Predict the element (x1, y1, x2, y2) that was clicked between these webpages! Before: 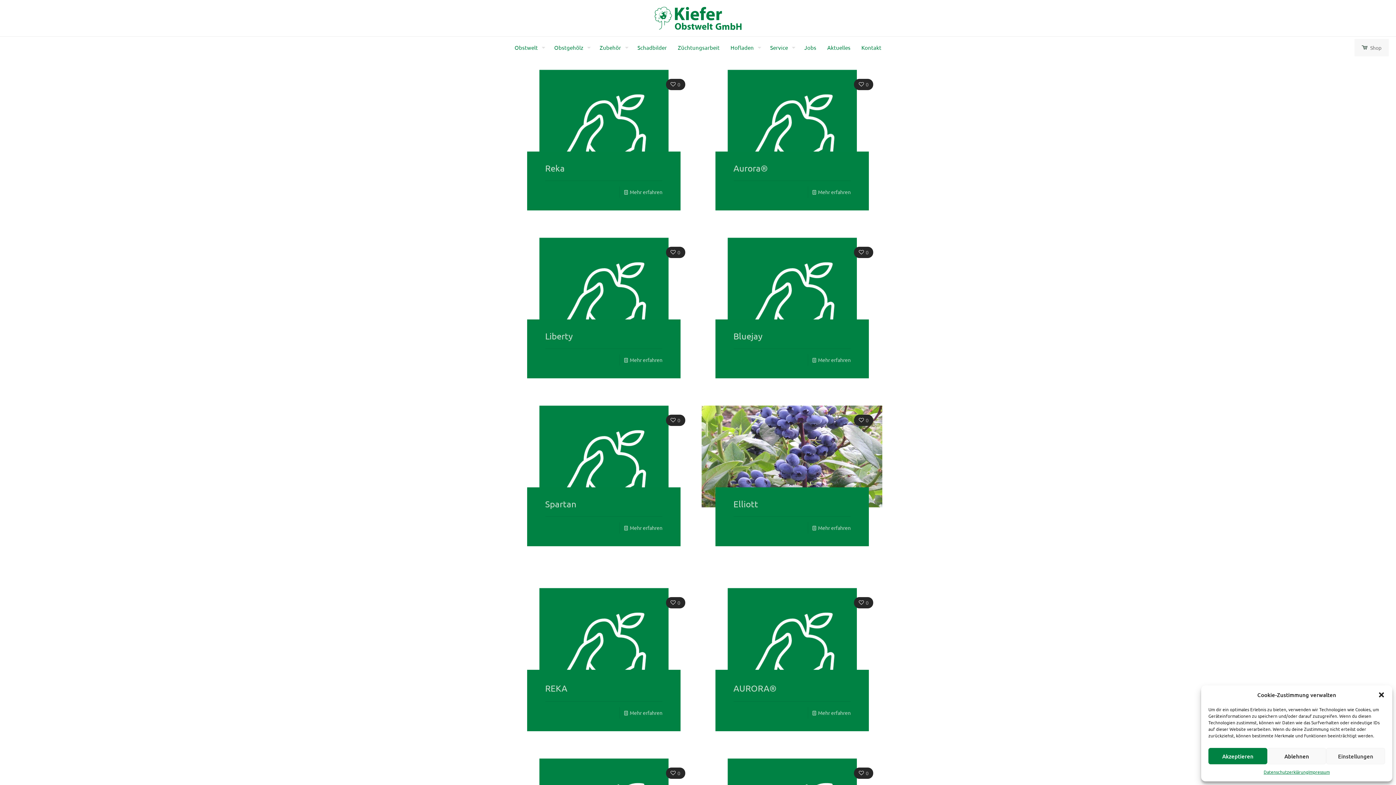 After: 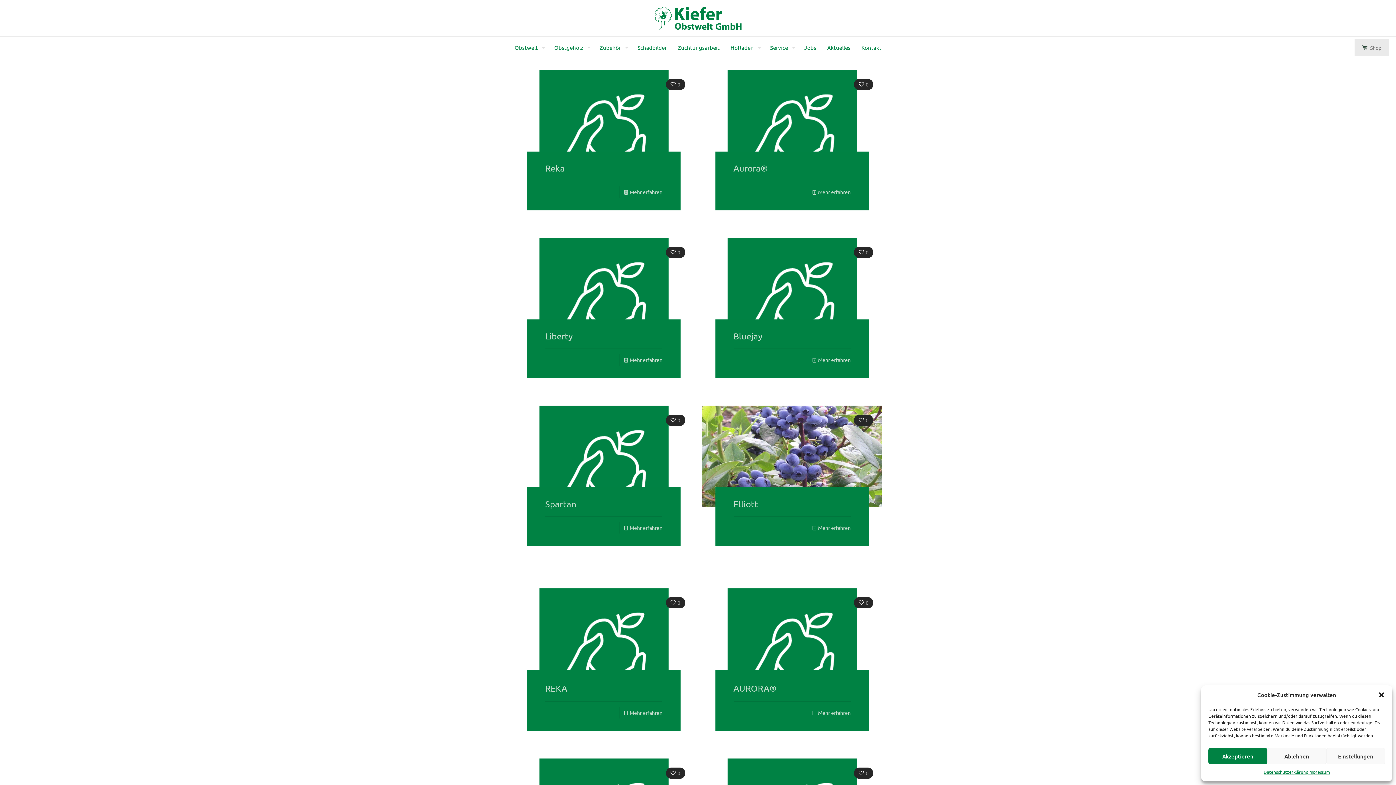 Action: bbox: (1354, 38, 1389, 56) label: Shop